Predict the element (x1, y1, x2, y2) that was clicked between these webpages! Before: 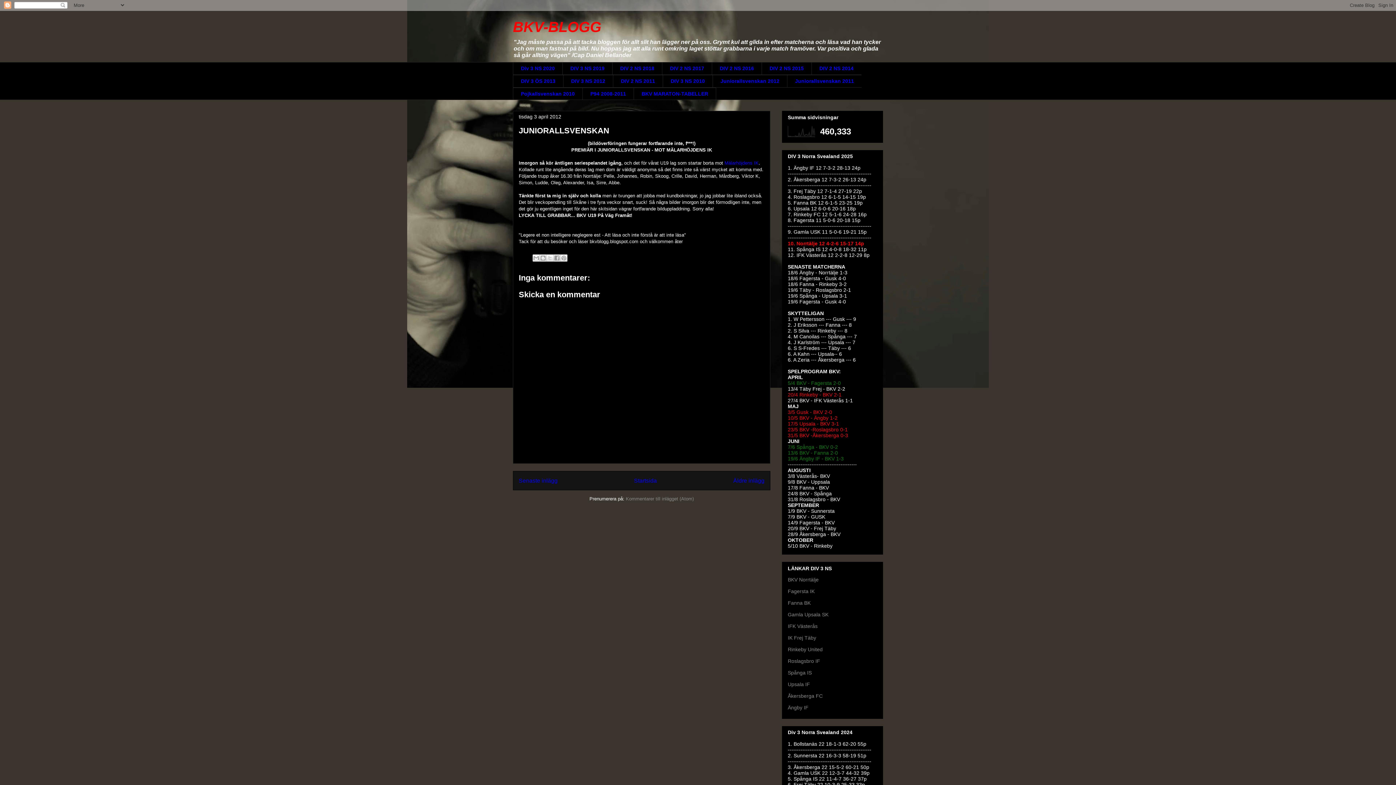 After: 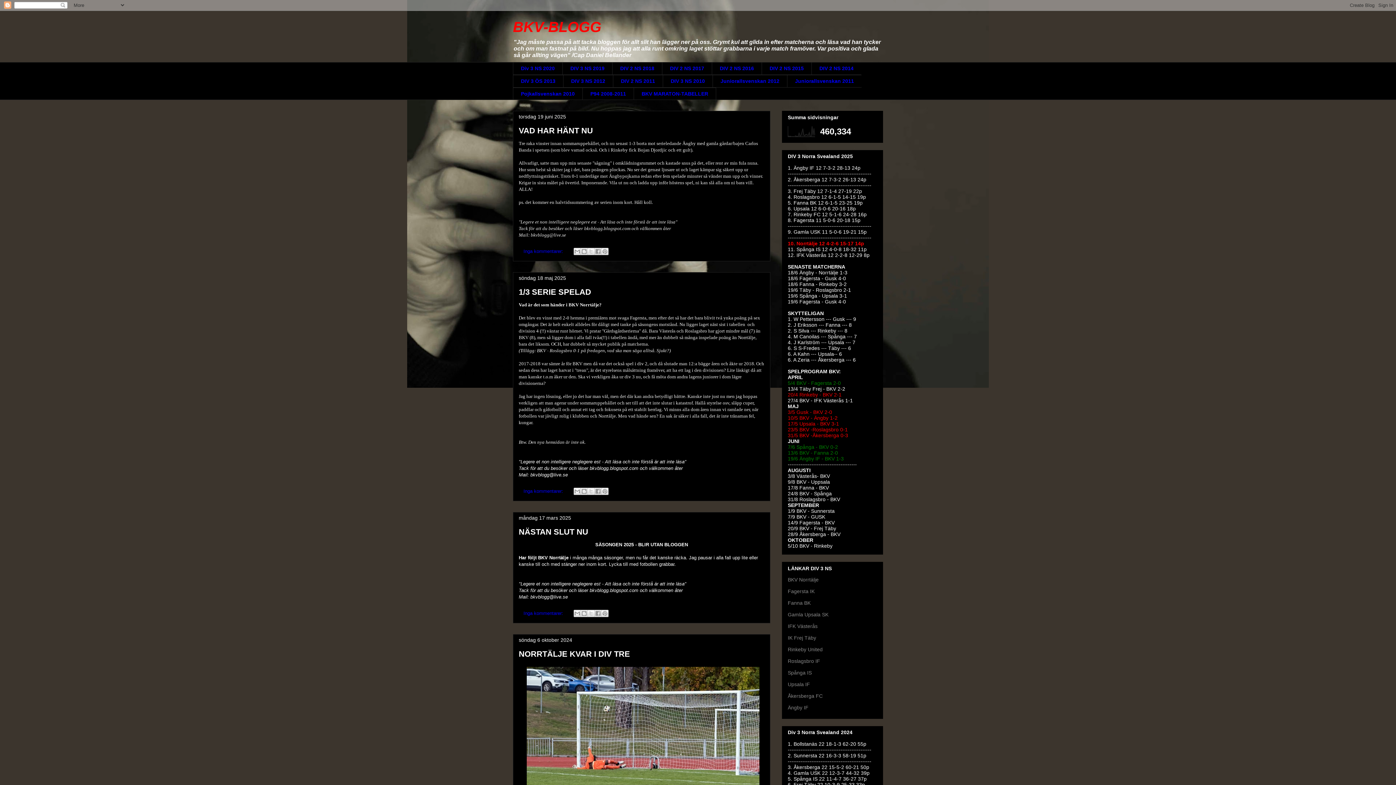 Action: bbox: (634, 477, 657, 483) label: Startsida